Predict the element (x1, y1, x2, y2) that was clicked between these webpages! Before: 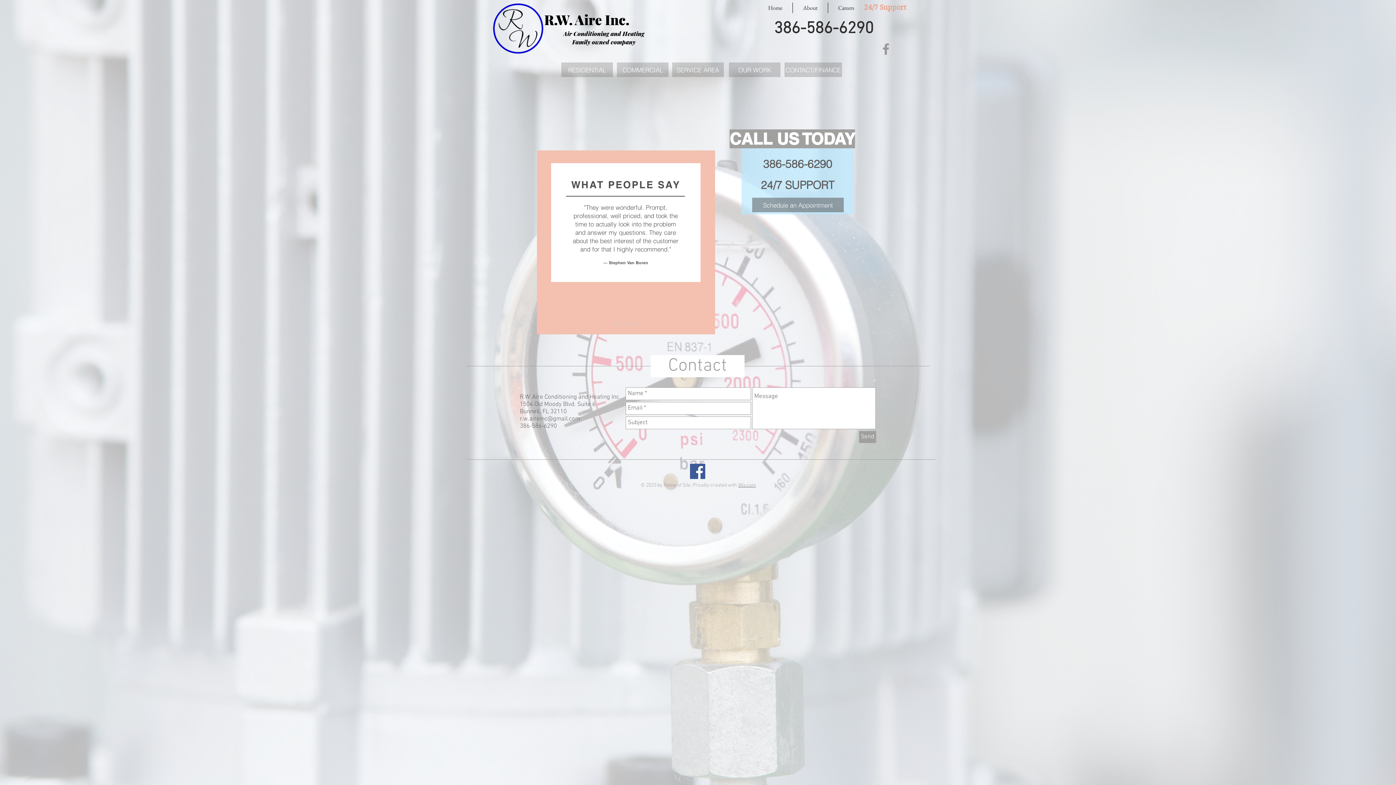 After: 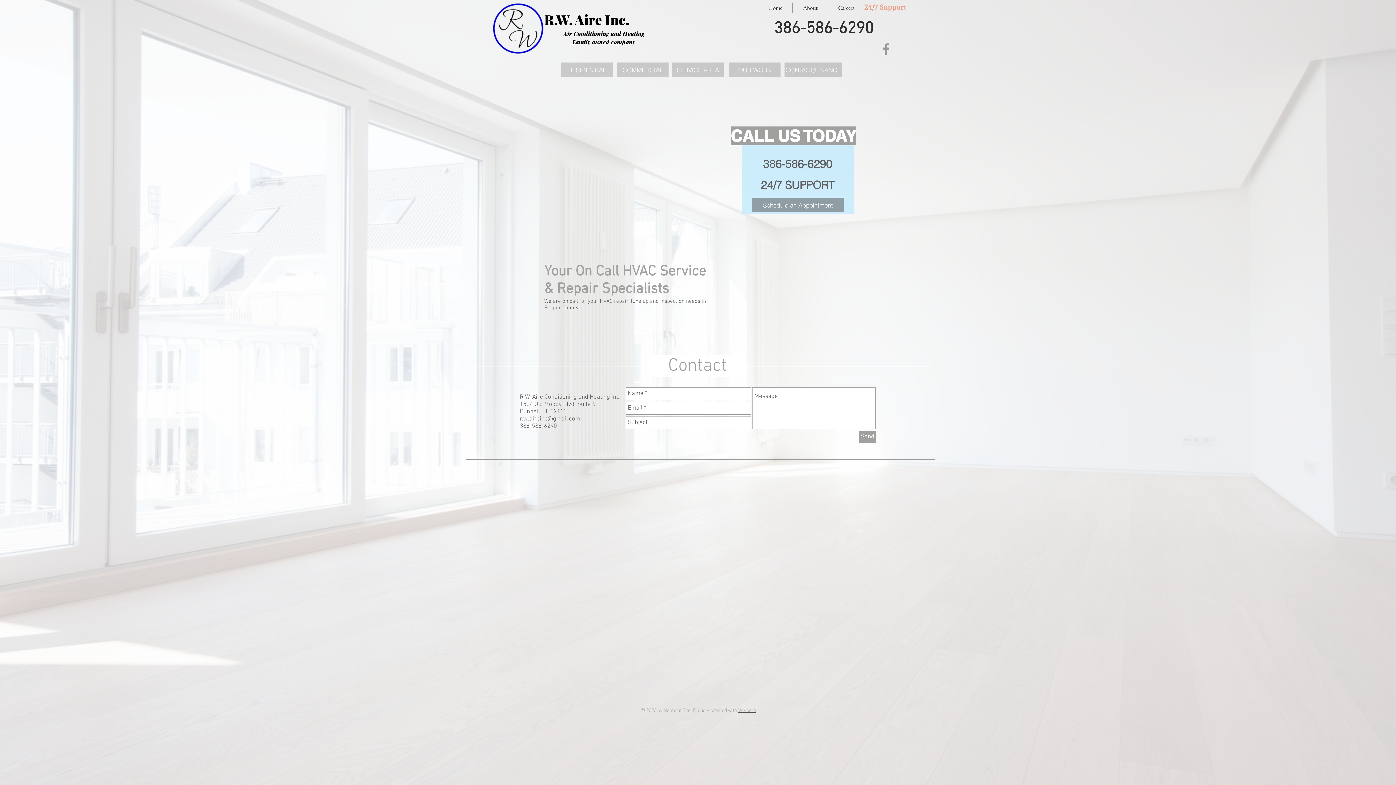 Action: label: CONTACT/FINANCE bbox: (784, 62, 842, 77)